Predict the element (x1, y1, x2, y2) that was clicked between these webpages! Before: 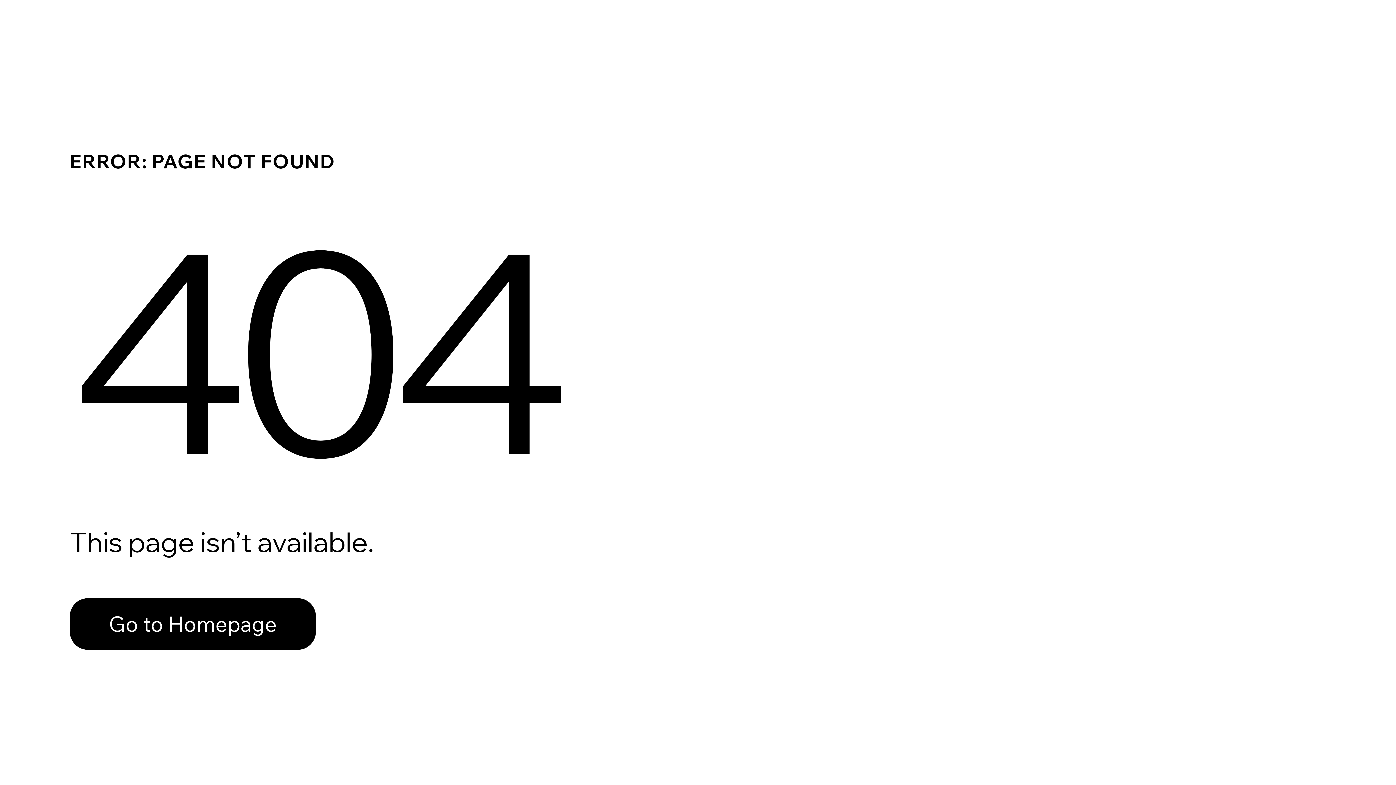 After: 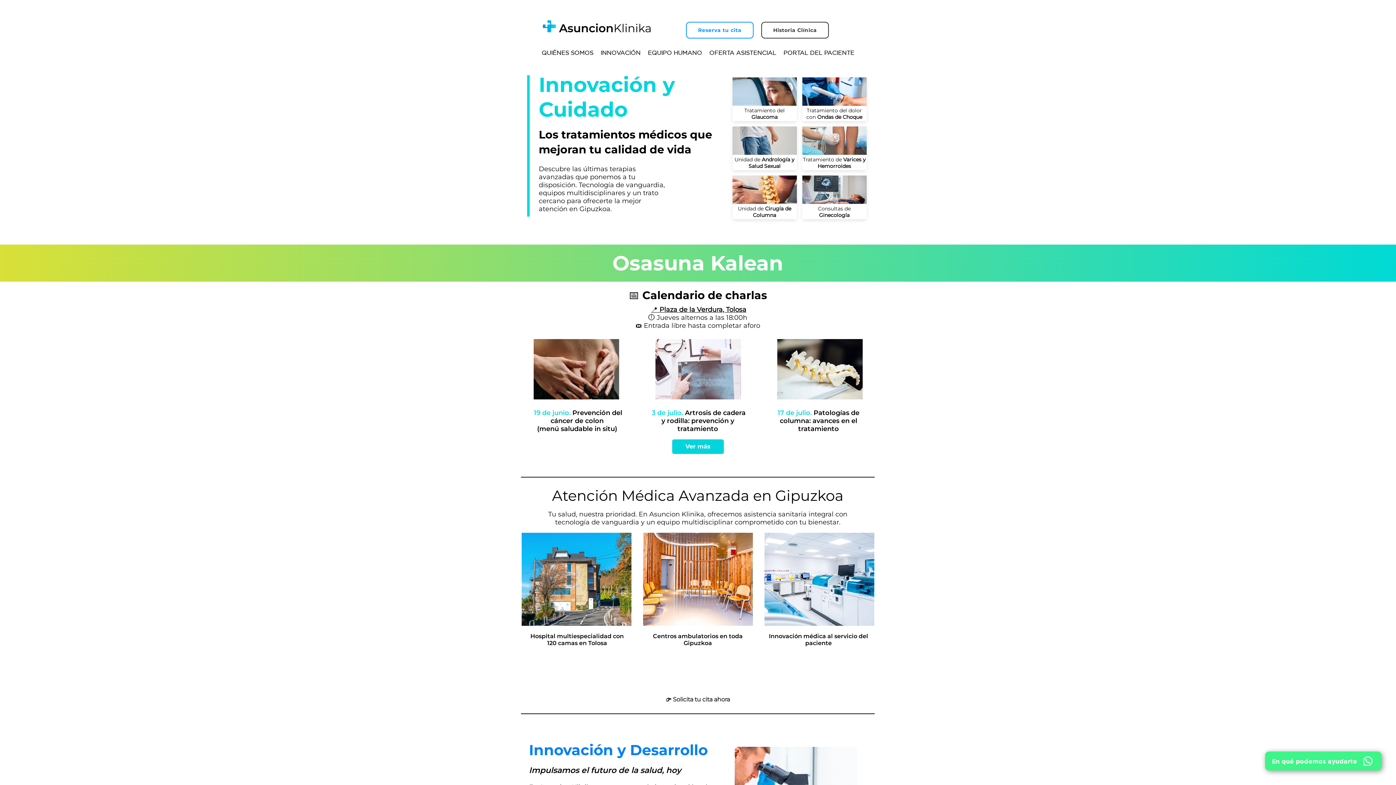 Action: bbox: (69, 598, 316, 650) label: Go to Homepage